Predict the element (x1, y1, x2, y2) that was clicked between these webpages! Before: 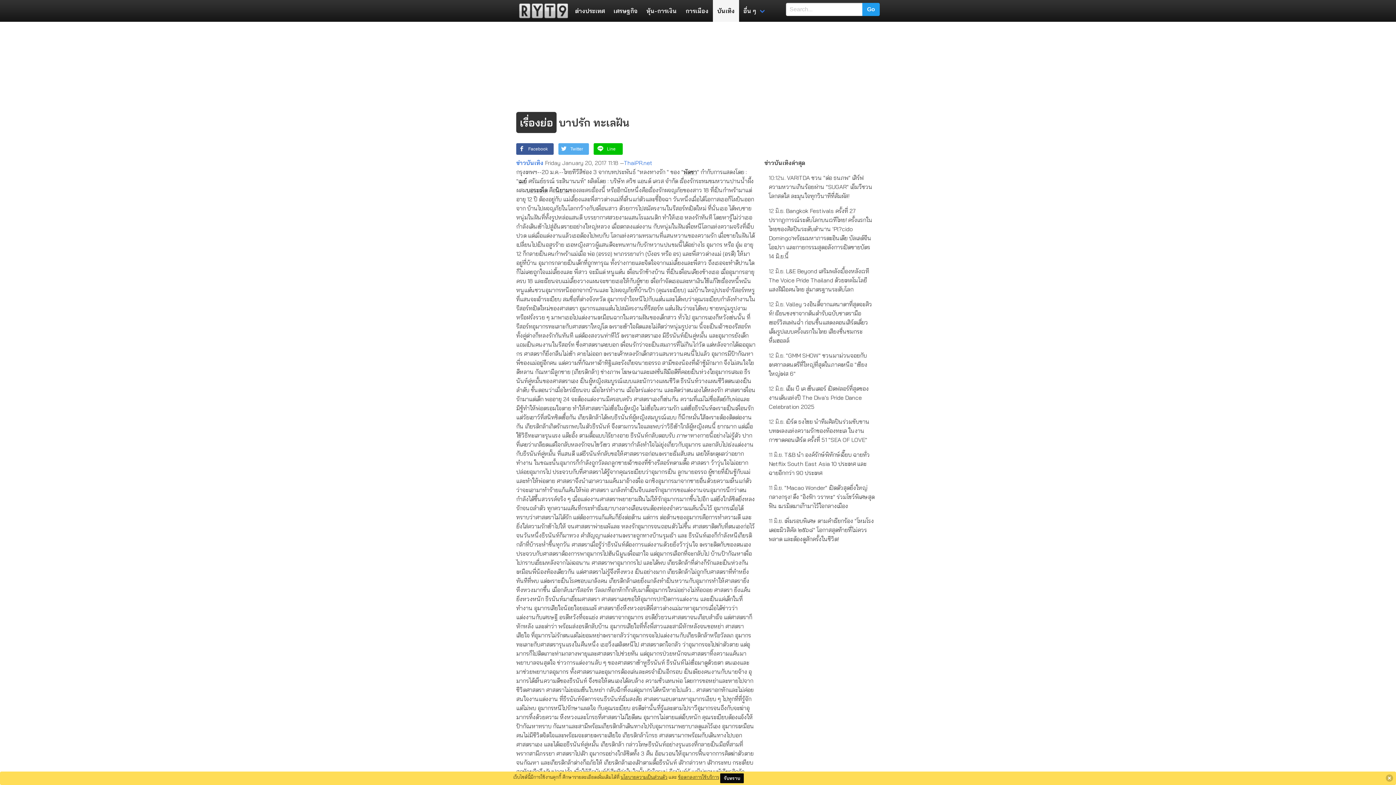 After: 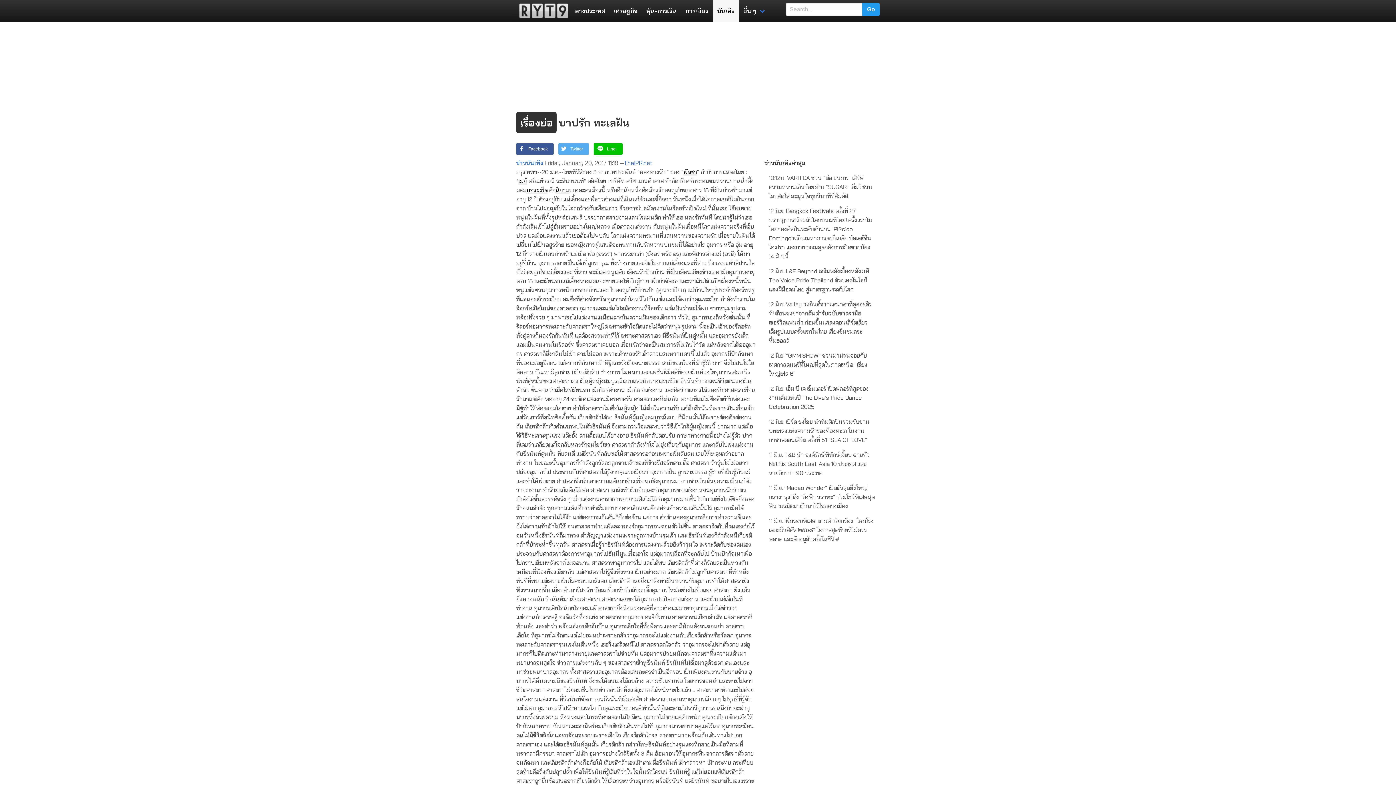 Action: bbox: (1386, 774, 1393, 782)